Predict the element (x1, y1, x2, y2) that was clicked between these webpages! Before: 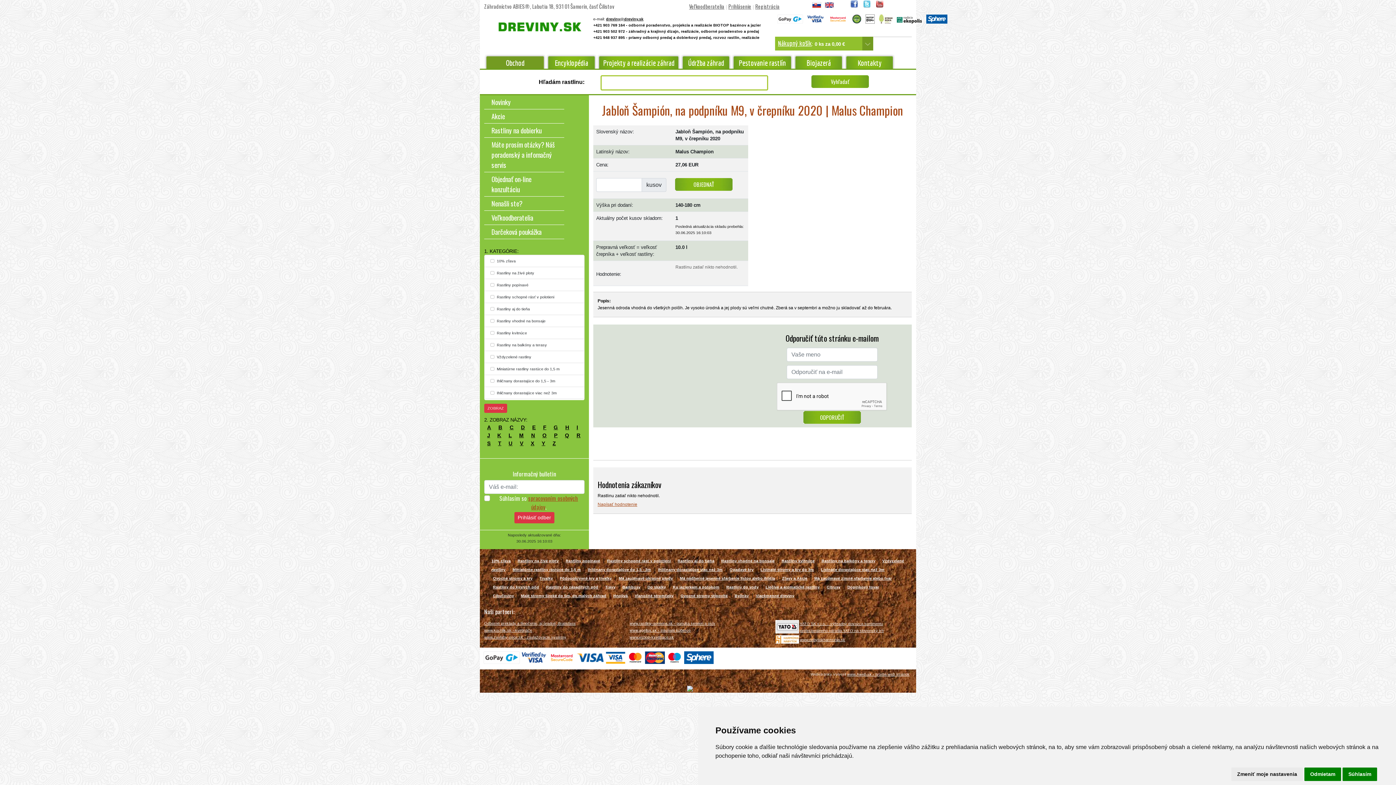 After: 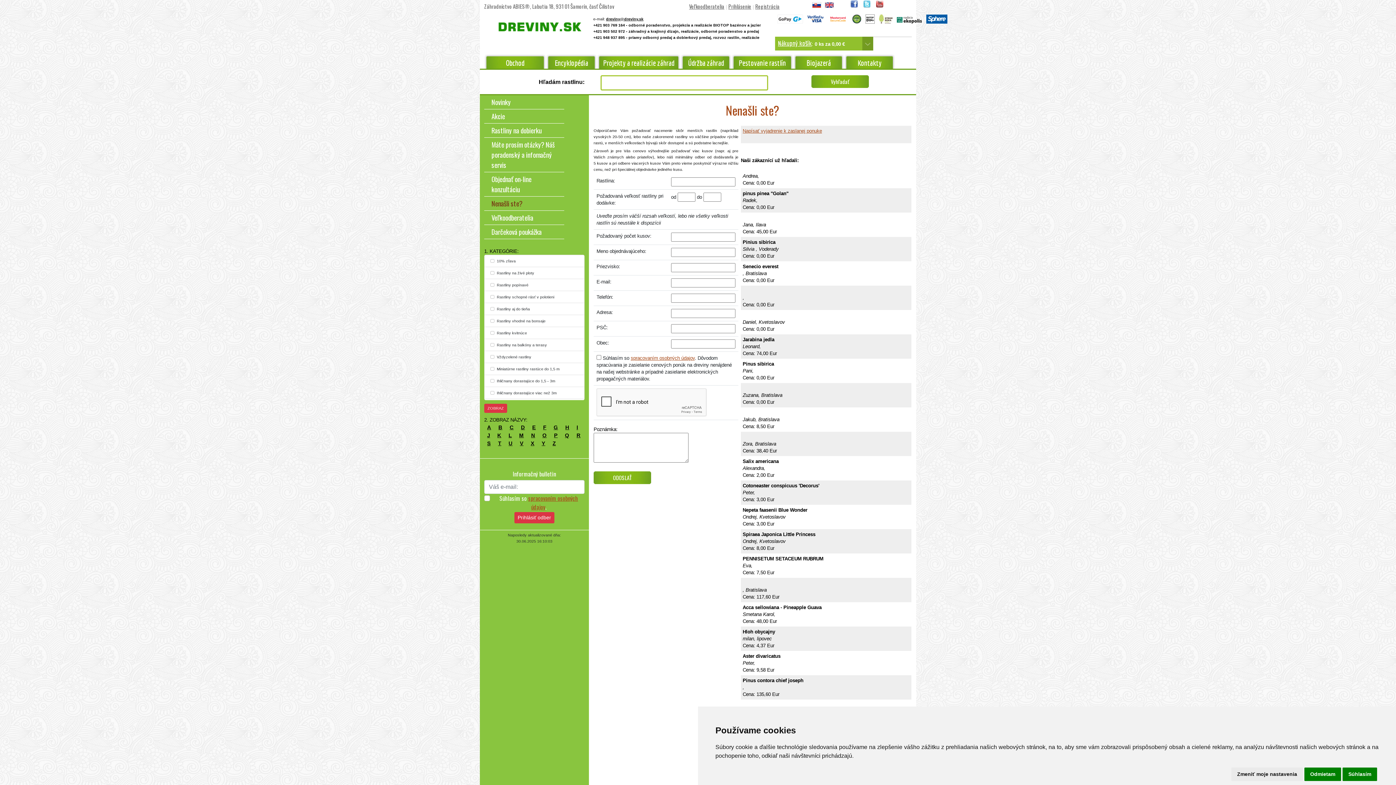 Action: label: Nenašli ste? bbox: (491, 198, 522, 208)